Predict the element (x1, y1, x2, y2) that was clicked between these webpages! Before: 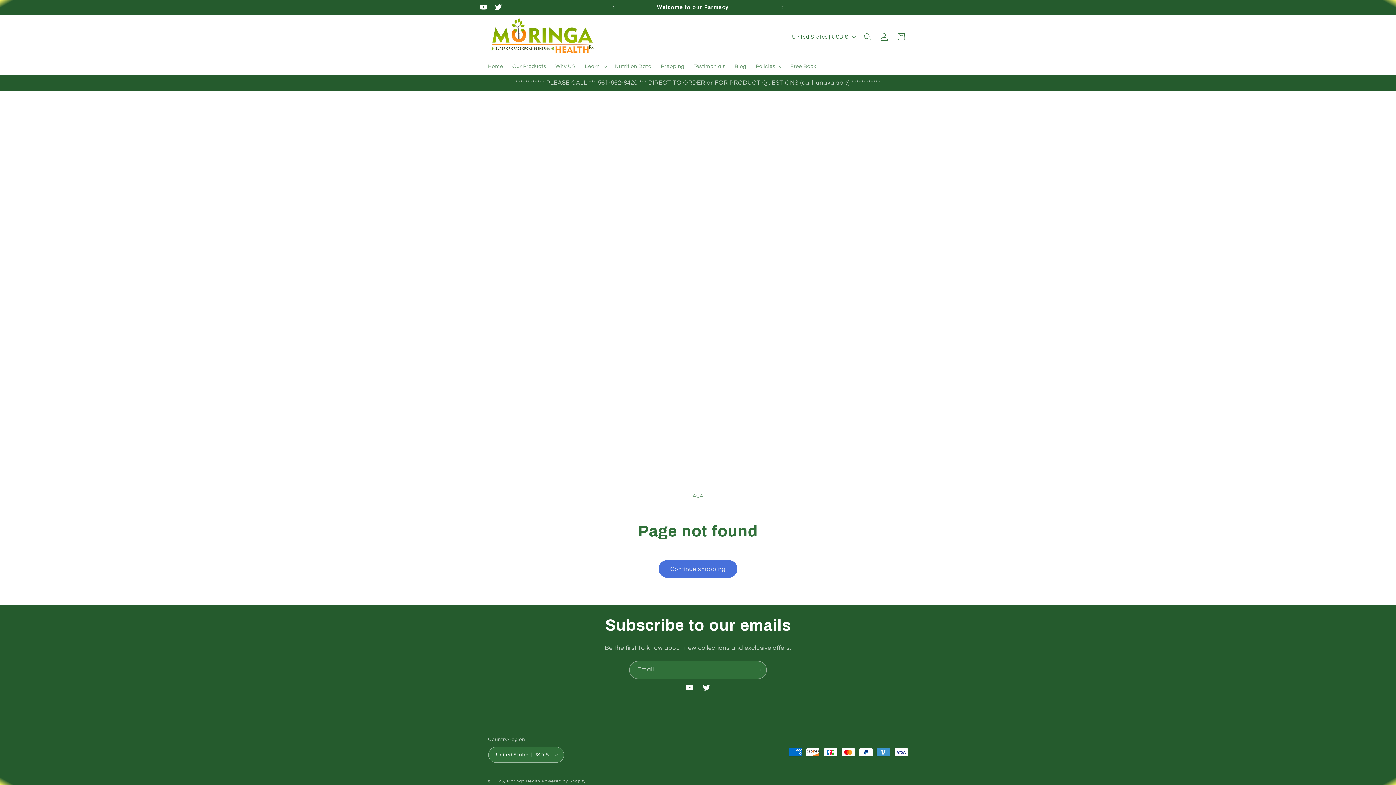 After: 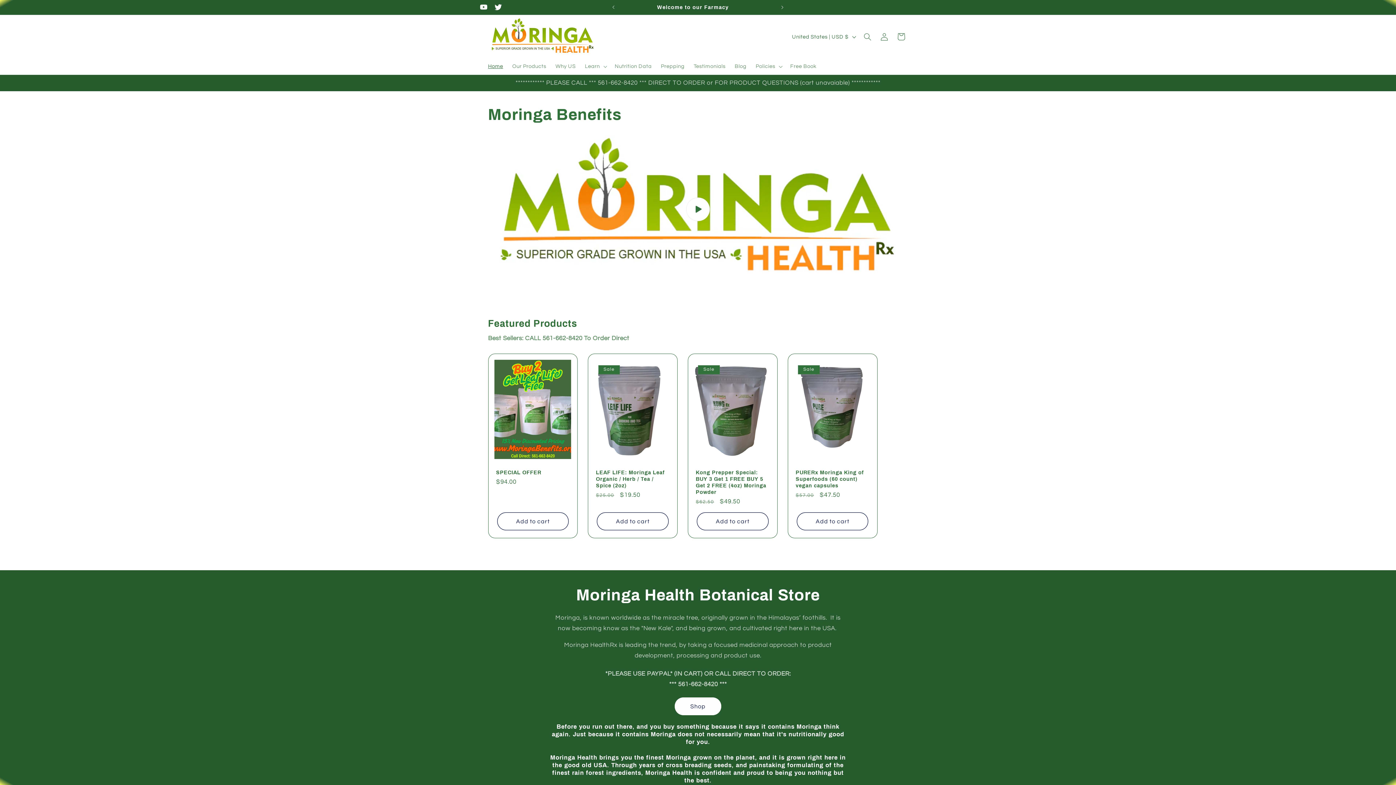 Action: label: Home bbox: (483, 58, 507, 74)